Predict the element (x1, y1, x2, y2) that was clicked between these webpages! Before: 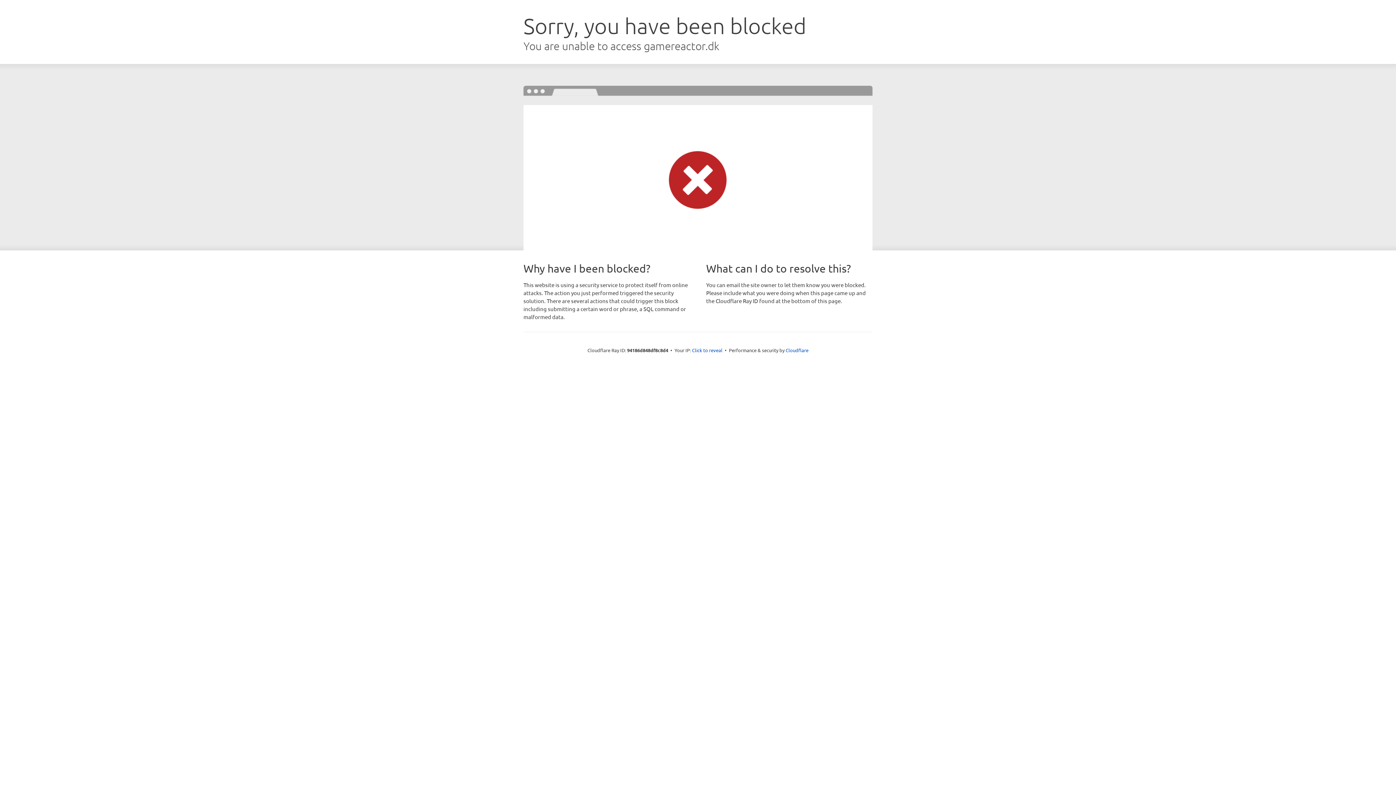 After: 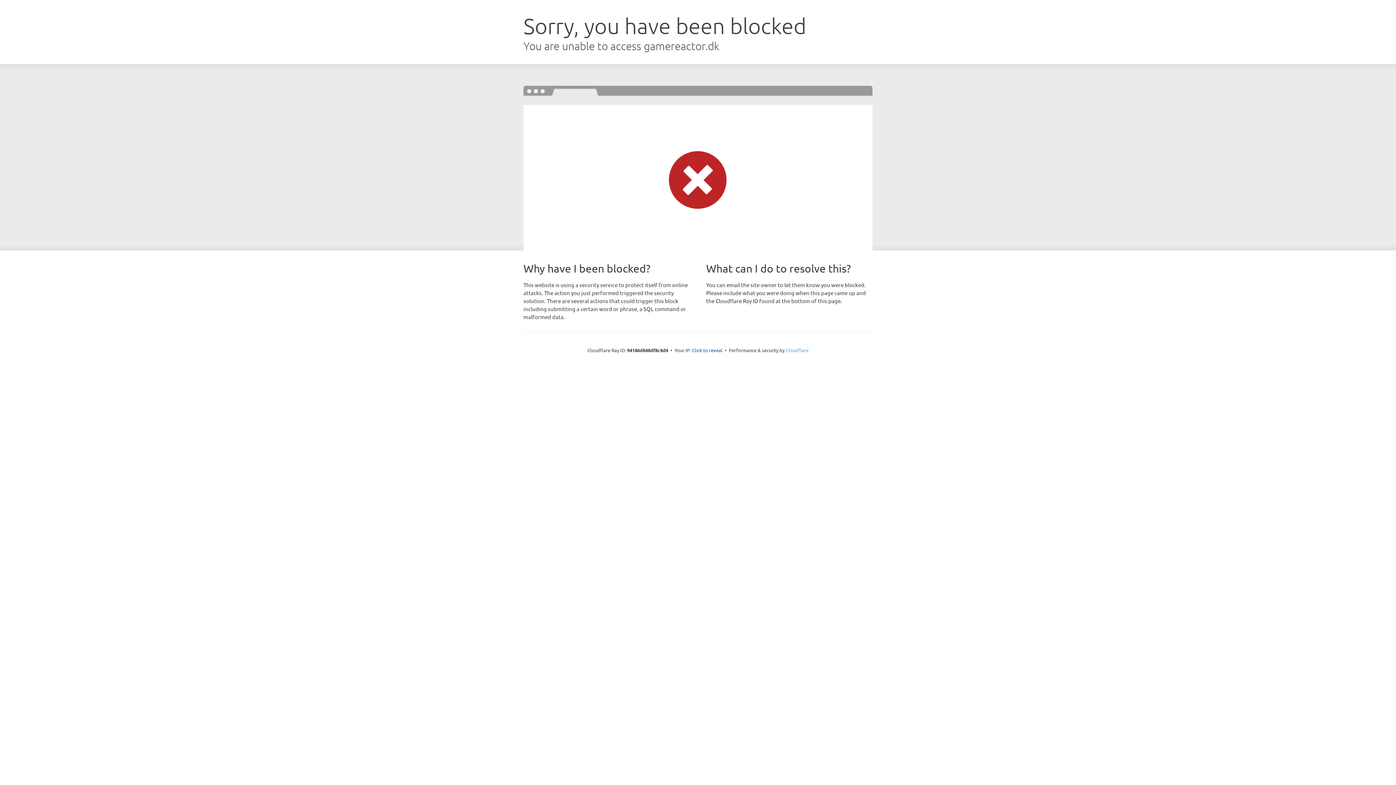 Action: label: Cloudflare bbox: (785, 347, 808, 353)